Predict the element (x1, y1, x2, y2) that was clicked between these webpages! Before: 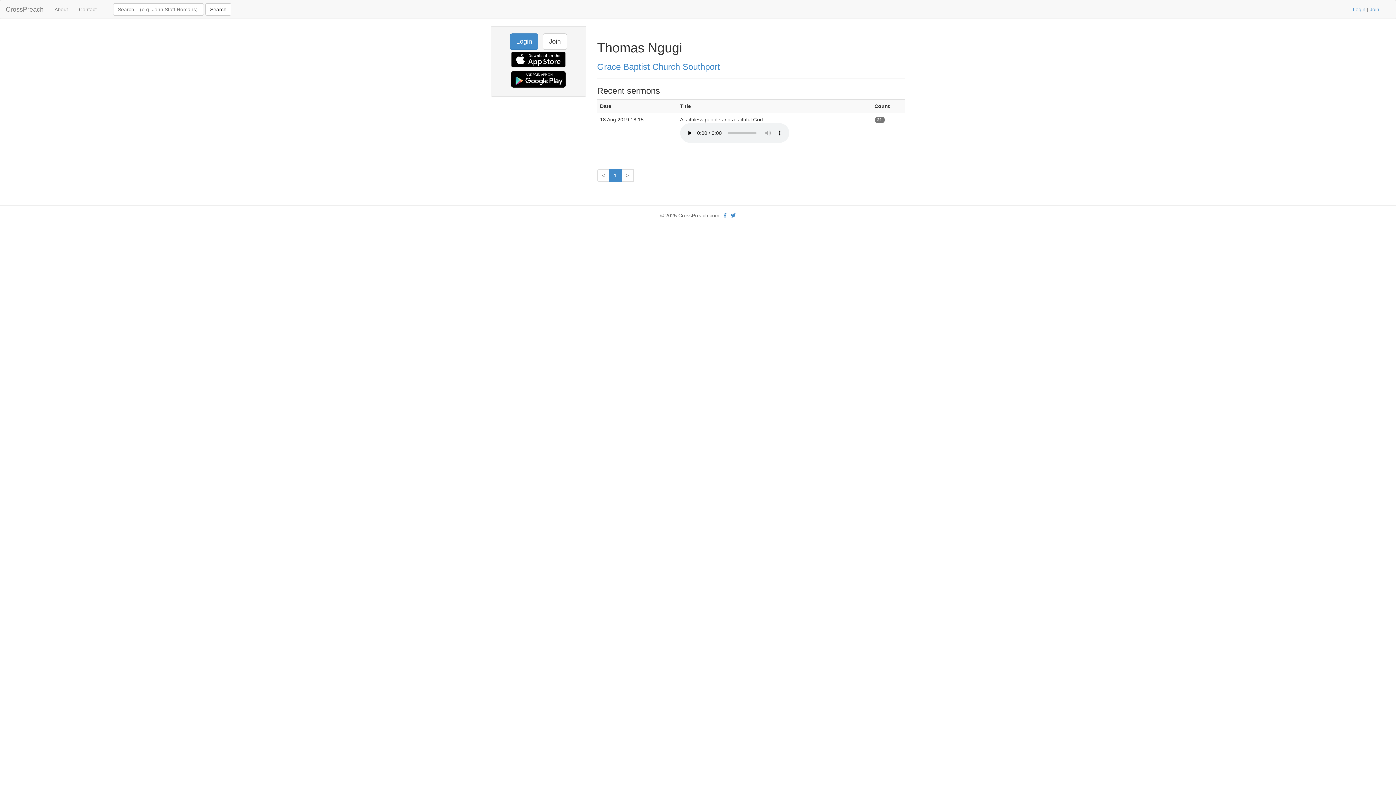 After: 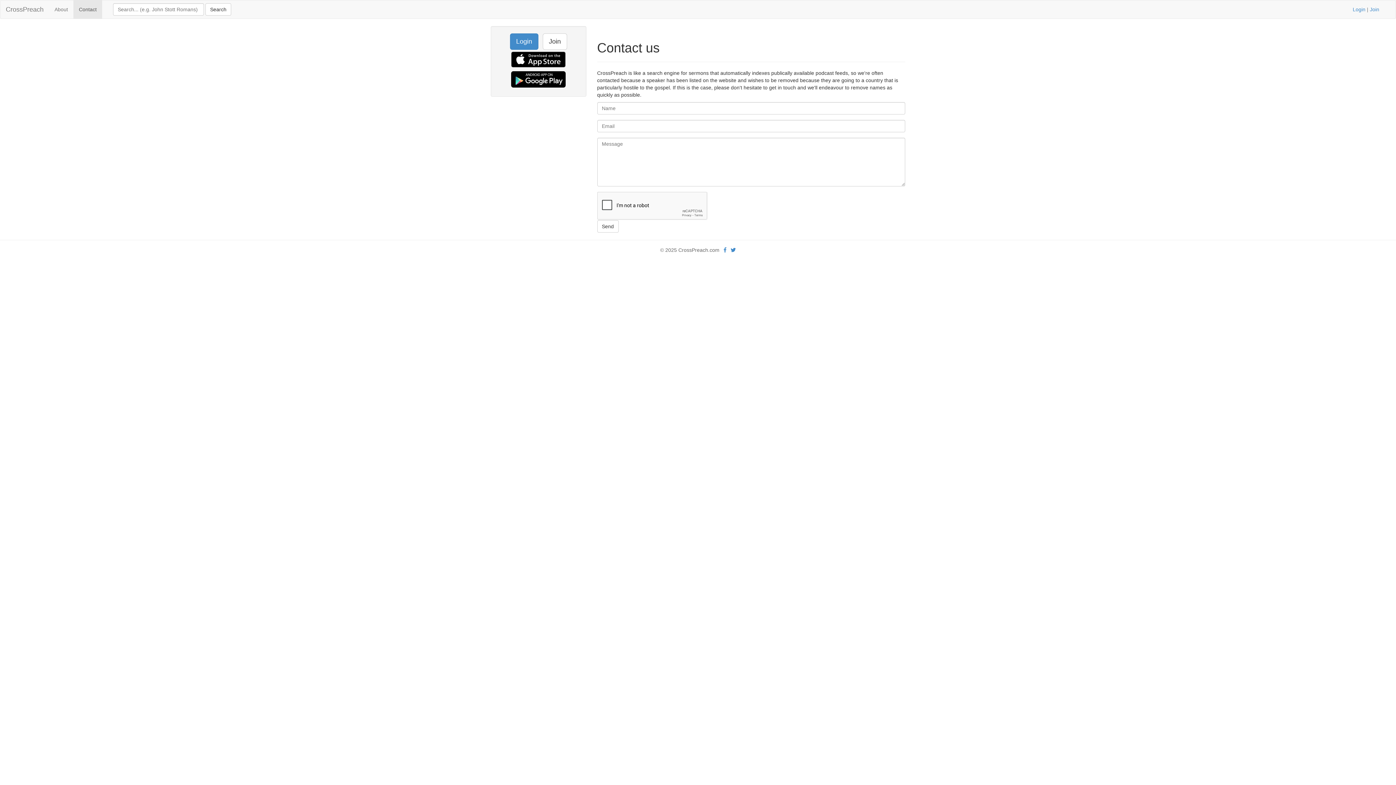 Action: label: Contact bbox: (73, 0, 102, 18)